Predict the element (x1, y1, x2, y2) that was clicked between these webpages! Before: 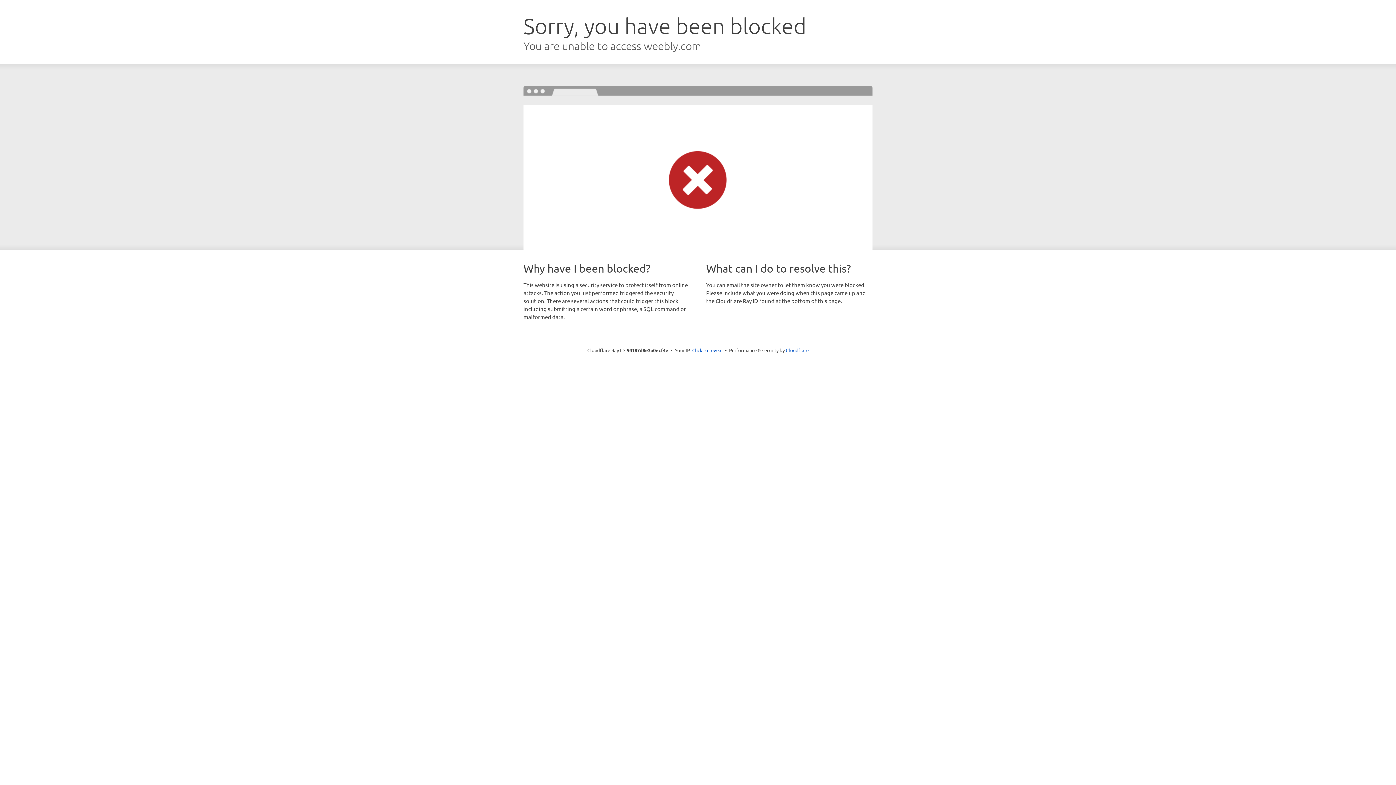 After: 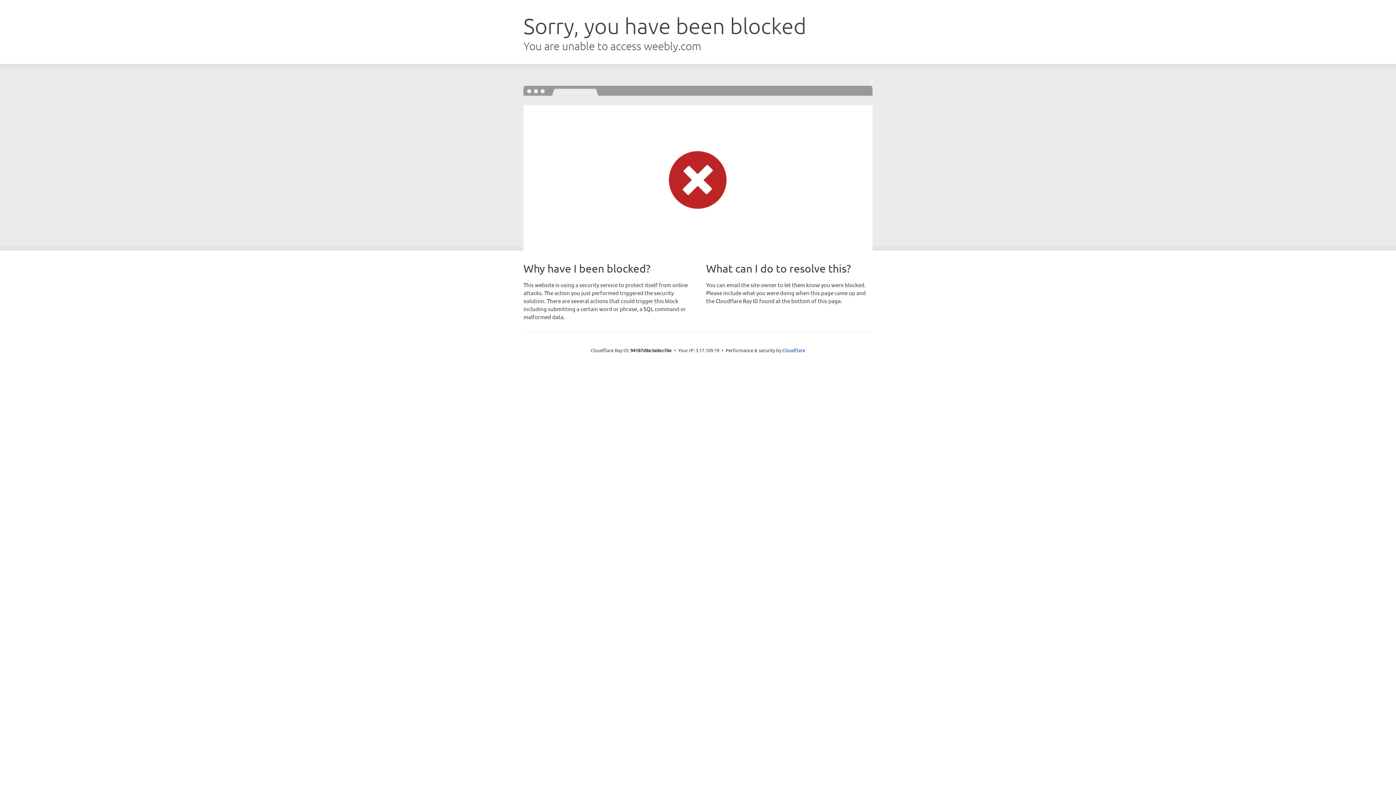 Action: bbox: (692, 346, 722, 353) label: Click to reveal